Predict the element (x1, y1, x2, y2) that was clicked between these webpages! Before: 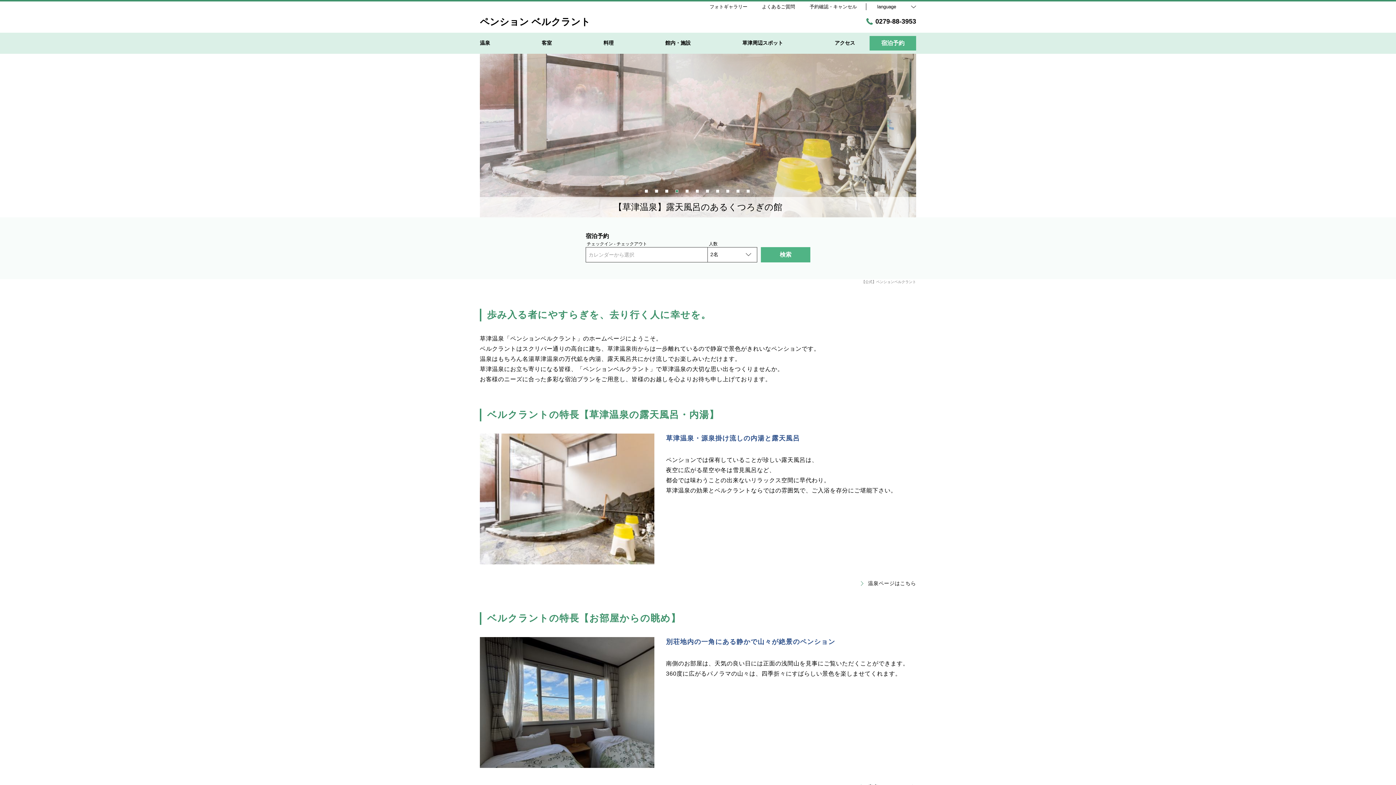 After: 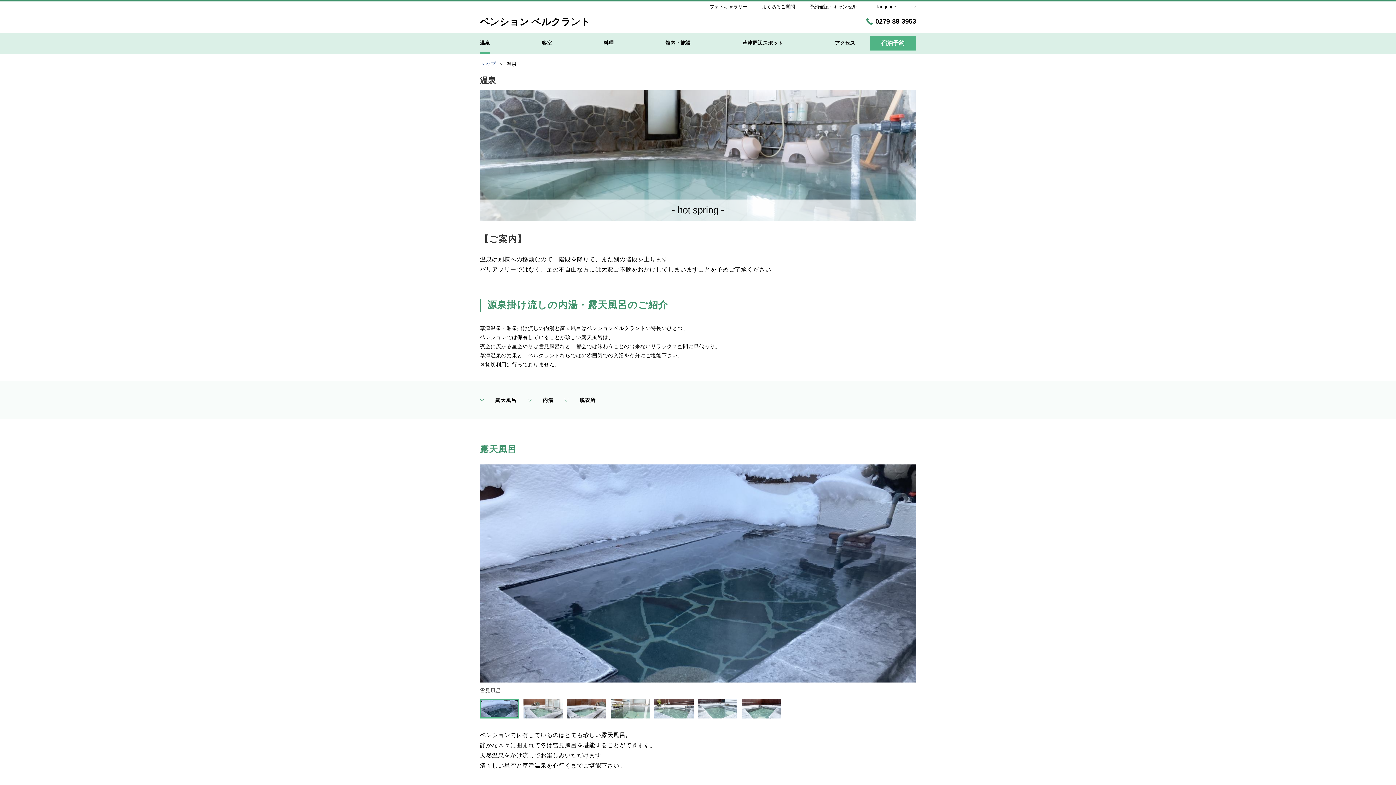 Action: label: 温泉ページはこちら bbox: (860, 580, 916, 587)